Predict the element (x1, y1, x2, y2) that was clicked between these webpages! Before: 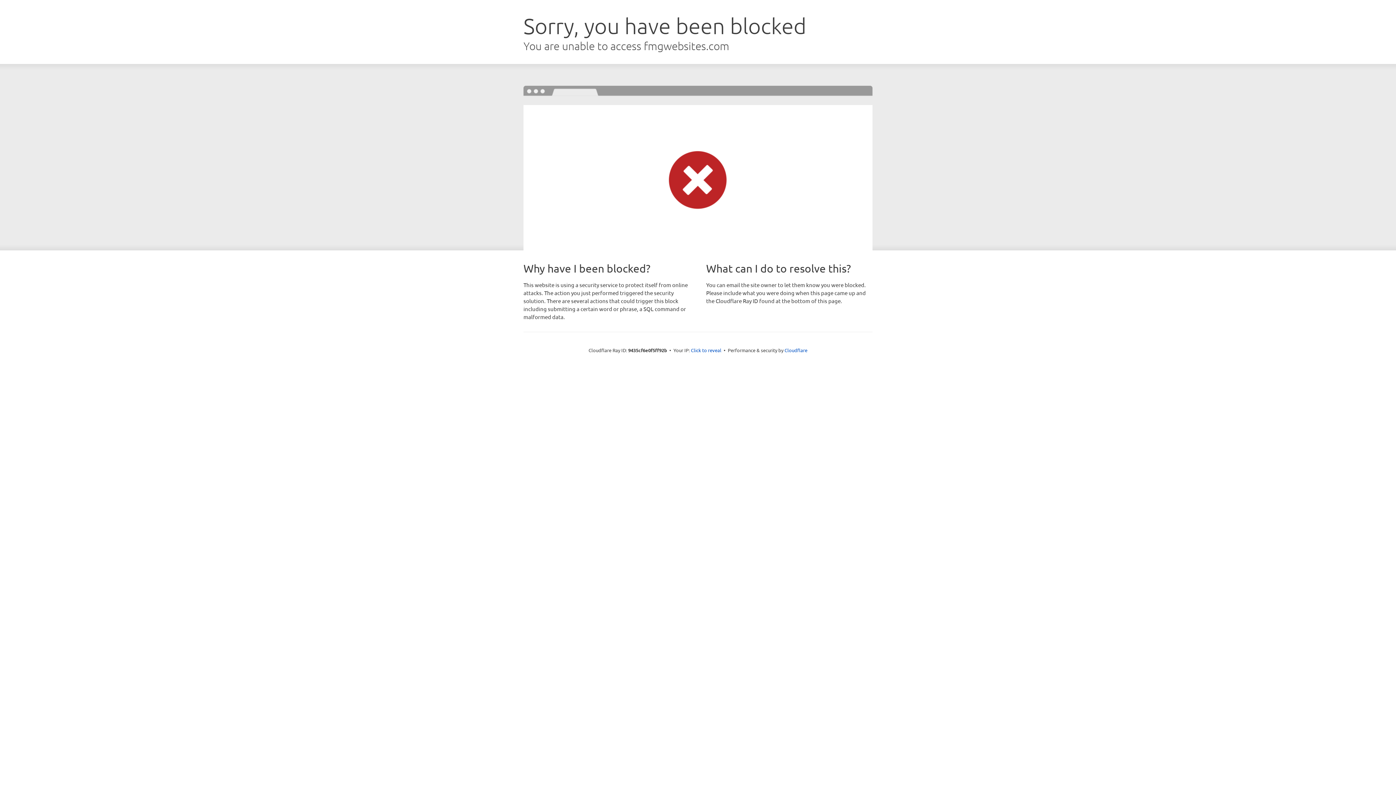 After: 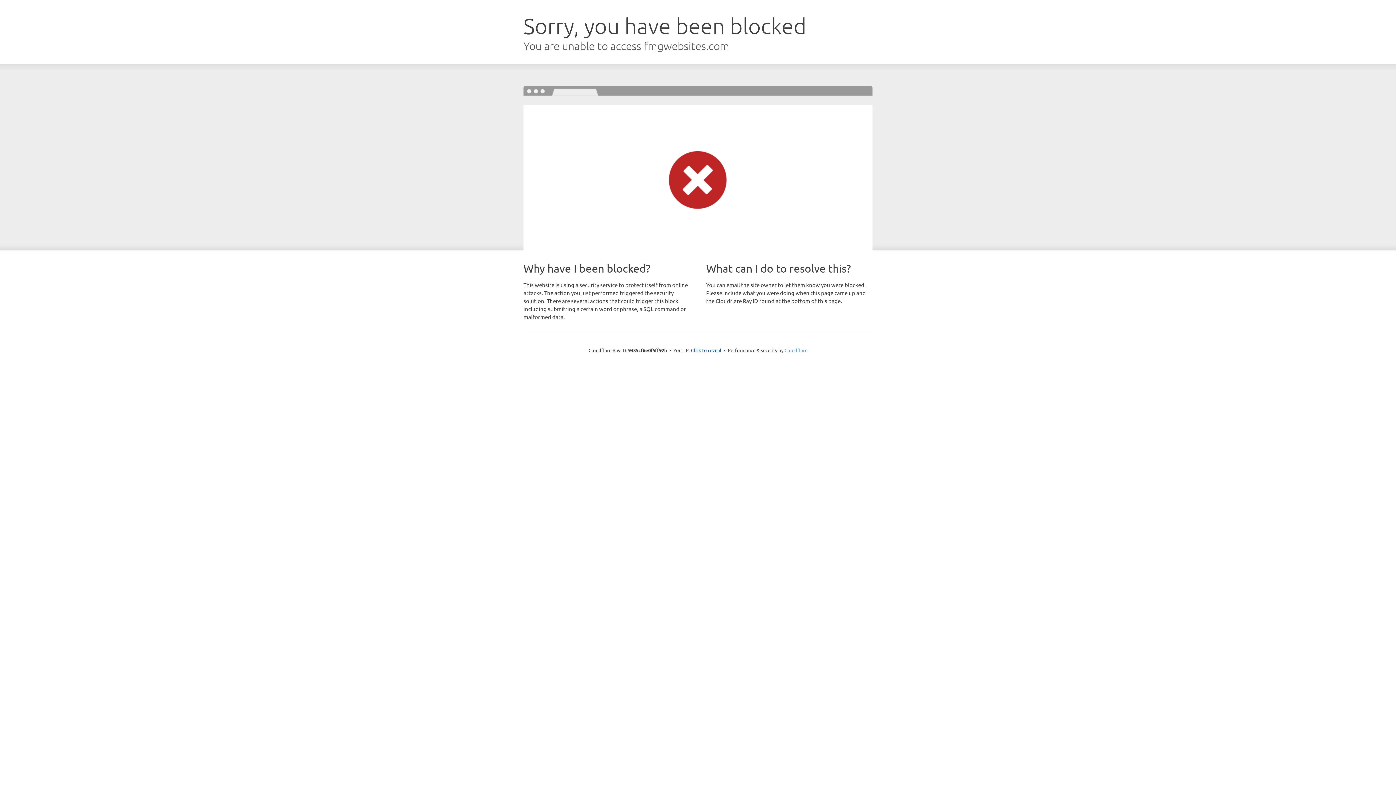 Action: label: Cloudflare bbox: (784, 347, 807, 353)